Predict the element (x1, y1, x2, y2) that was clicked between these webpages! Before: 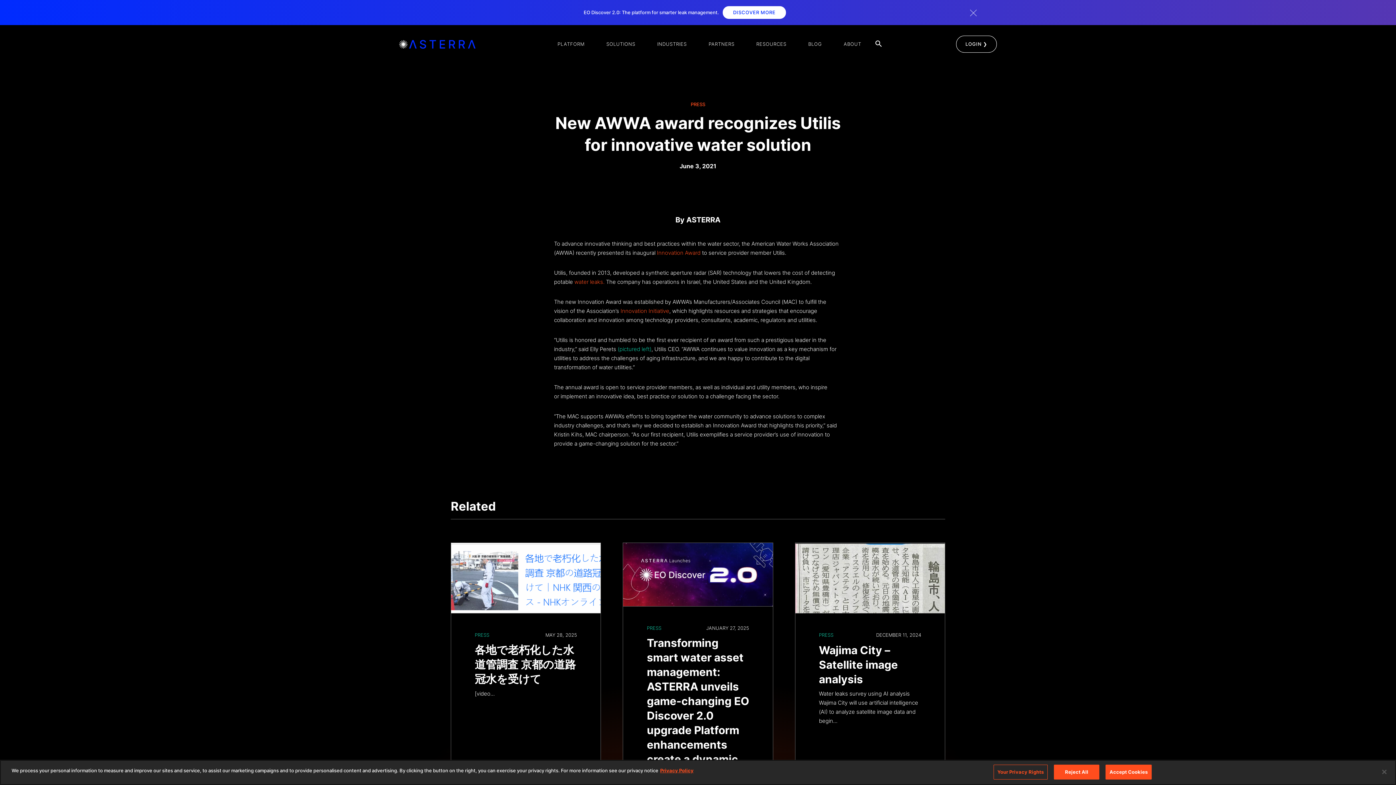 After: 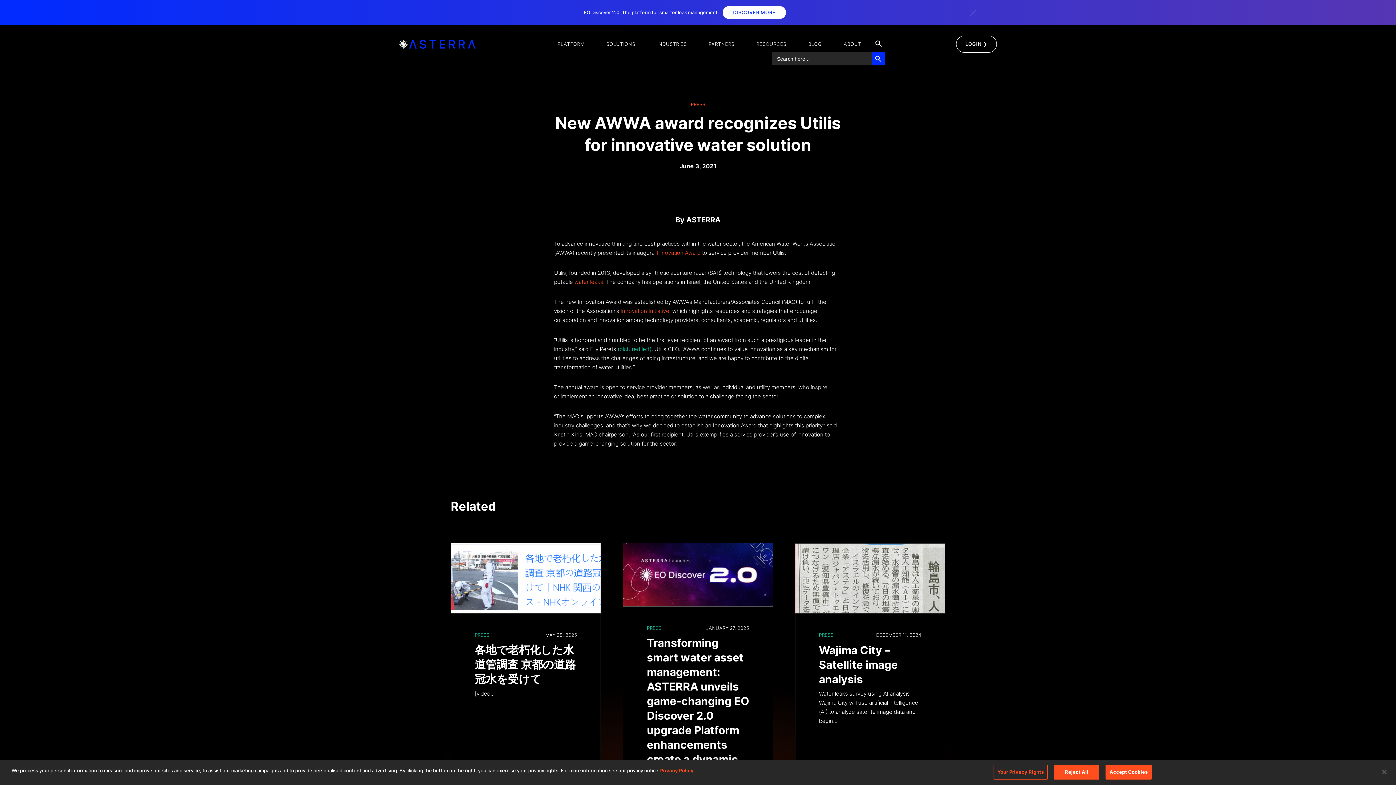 Action: label: Search Icon Link bbox: (875, 39, 882, 46)